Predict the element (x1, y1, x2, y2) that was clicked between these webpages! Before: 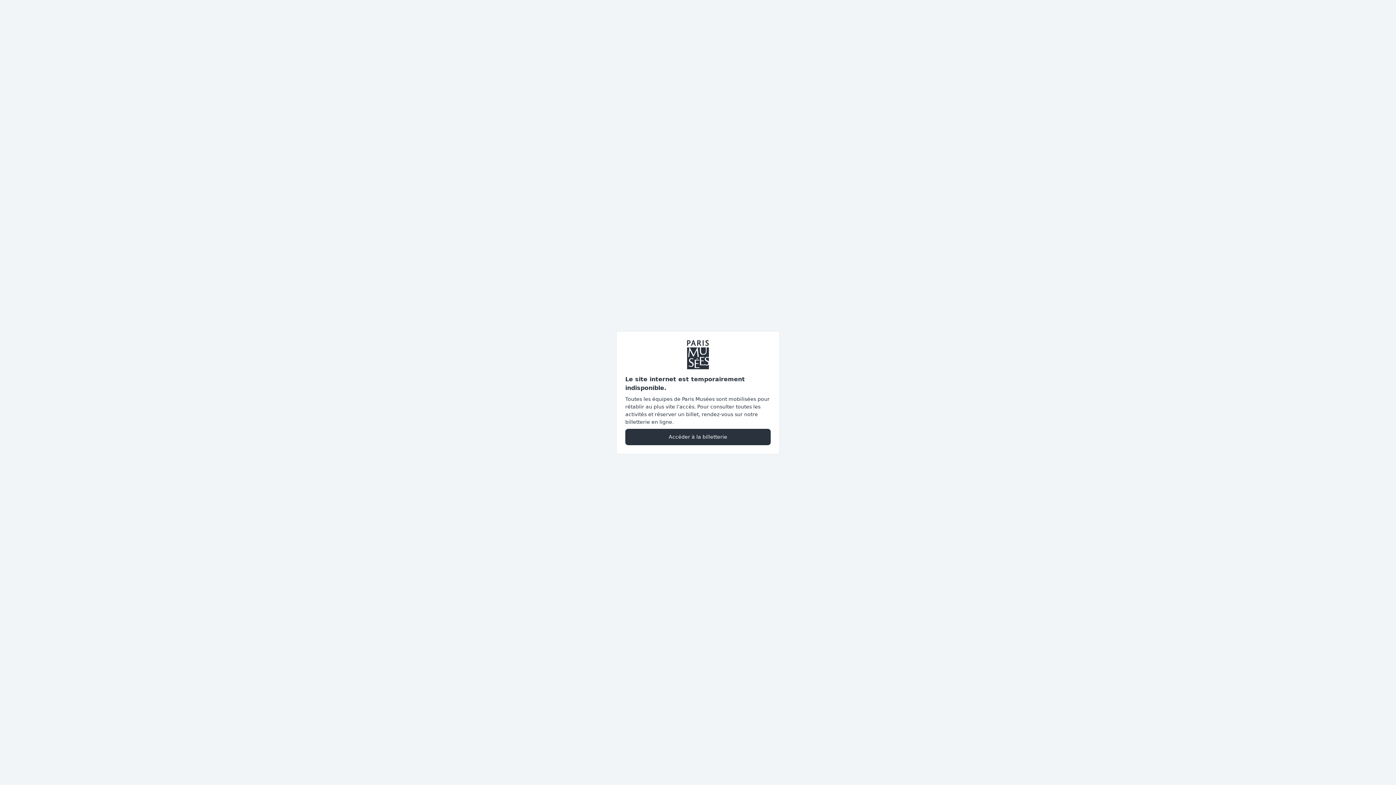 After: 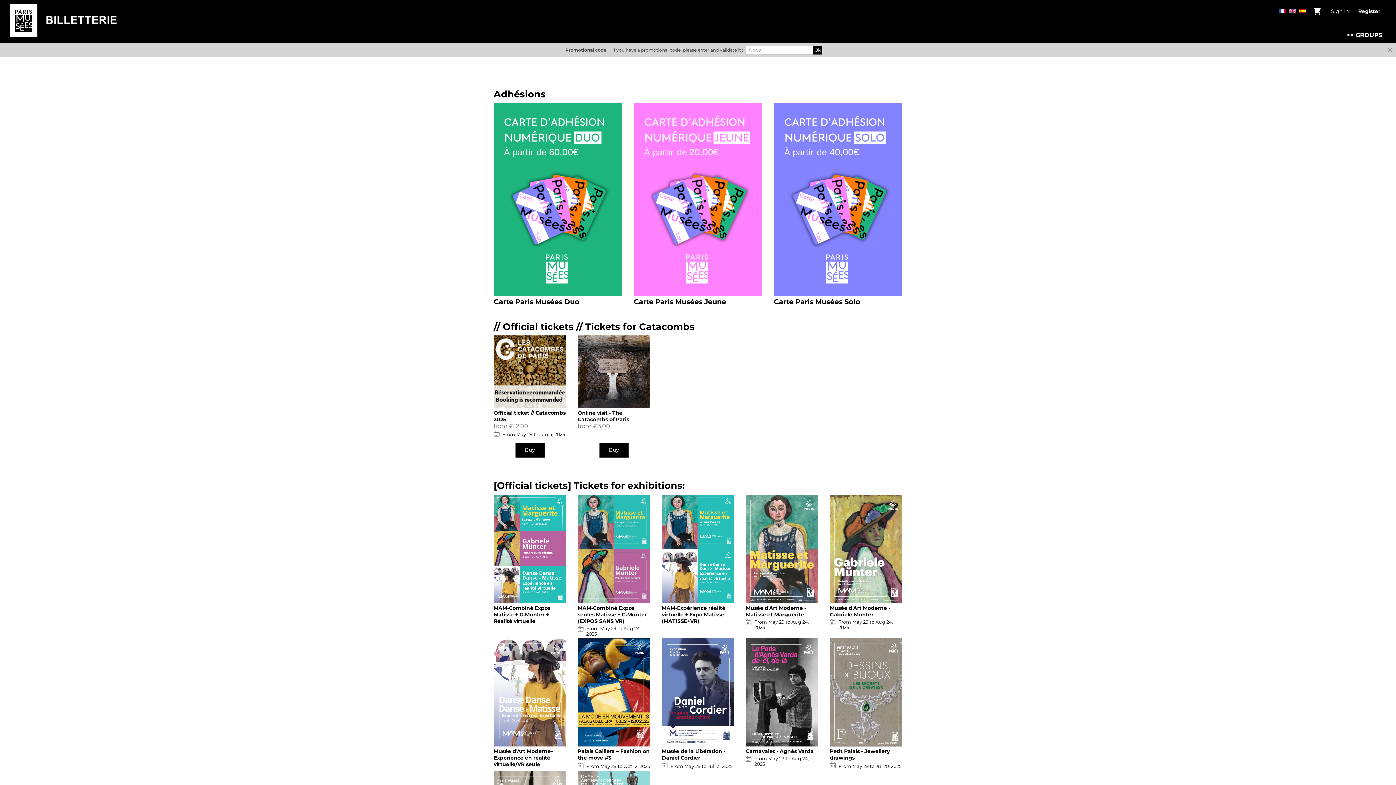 Action: label: Accéder à la billetterie bbox: (625, 428, 770, 445)